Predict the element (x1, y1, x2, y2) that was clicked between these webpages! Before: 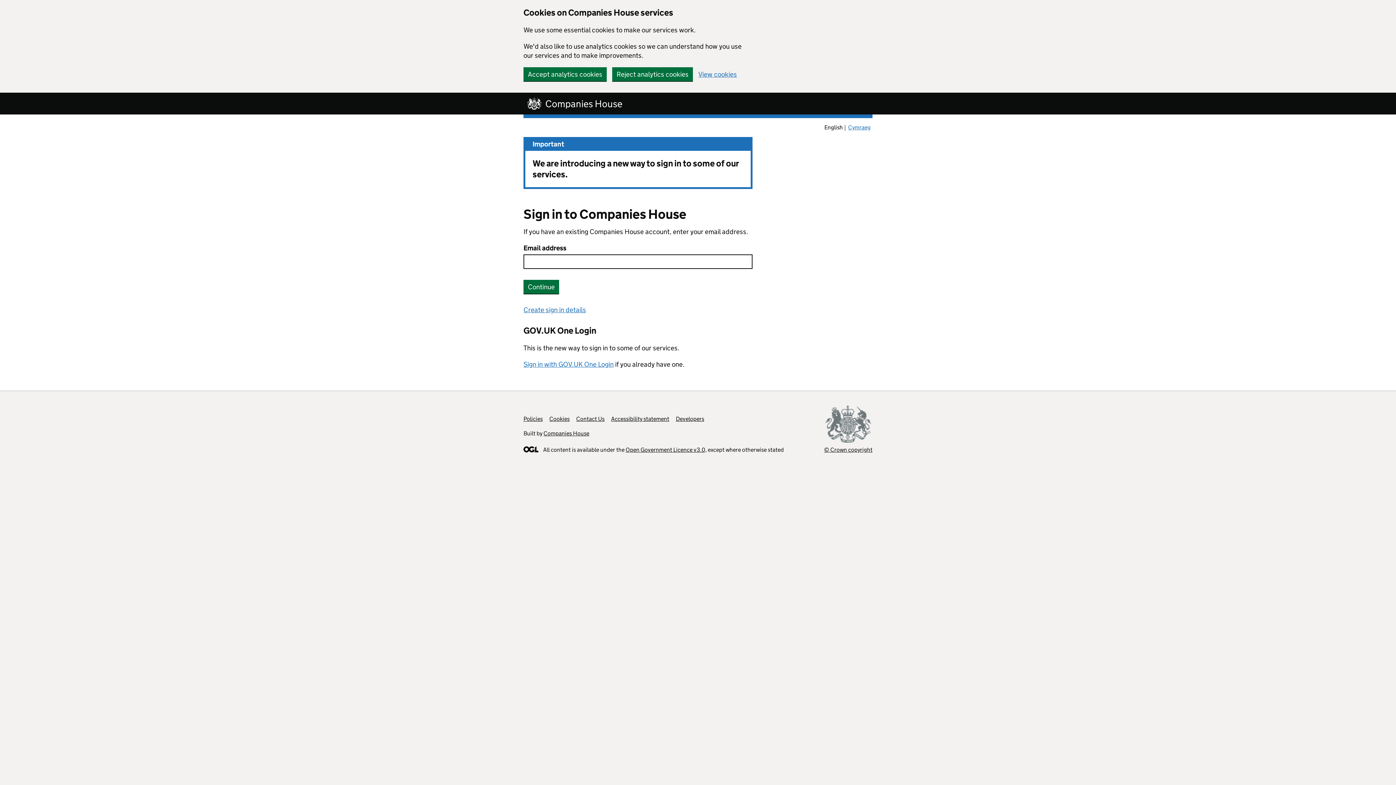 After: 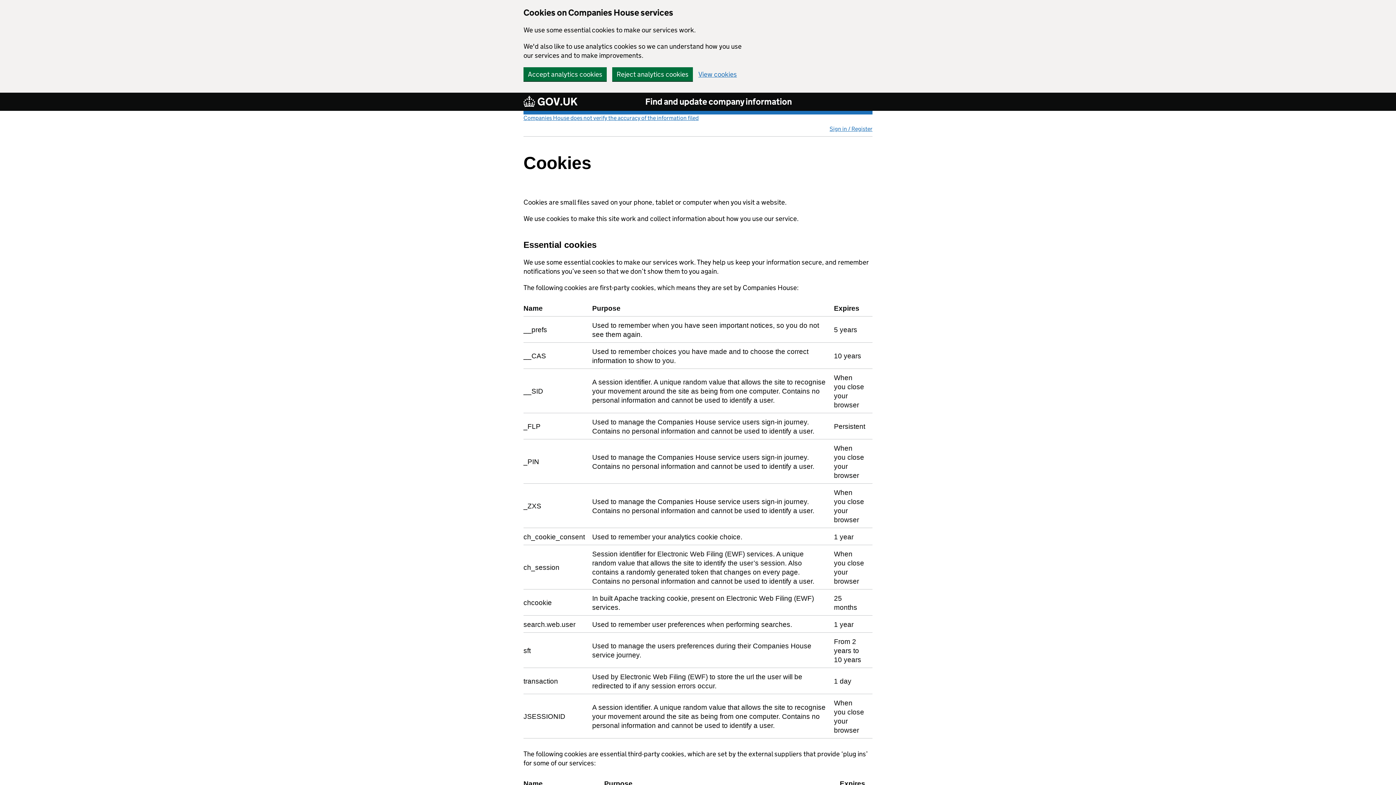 Action: bbox: (698, 70, 737, 77) label: View cookies